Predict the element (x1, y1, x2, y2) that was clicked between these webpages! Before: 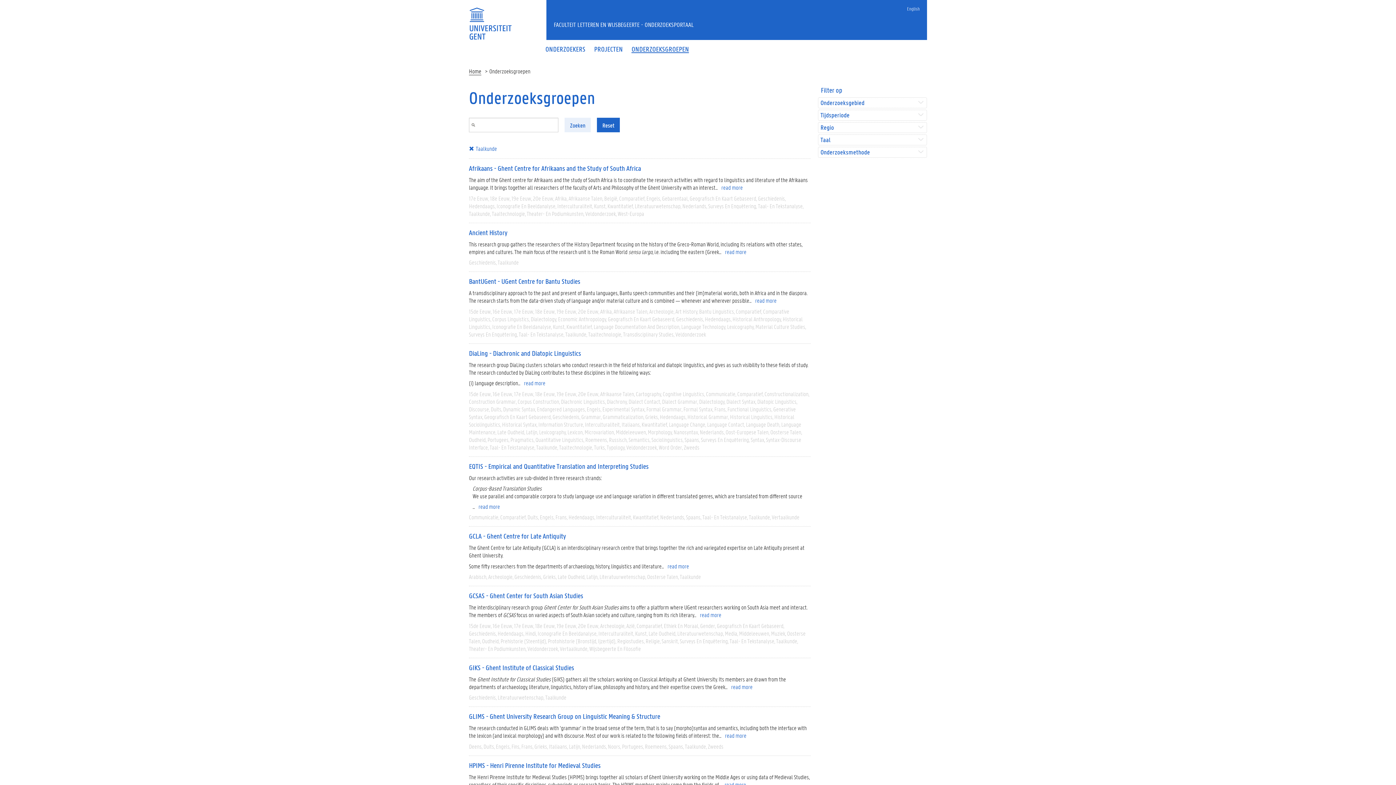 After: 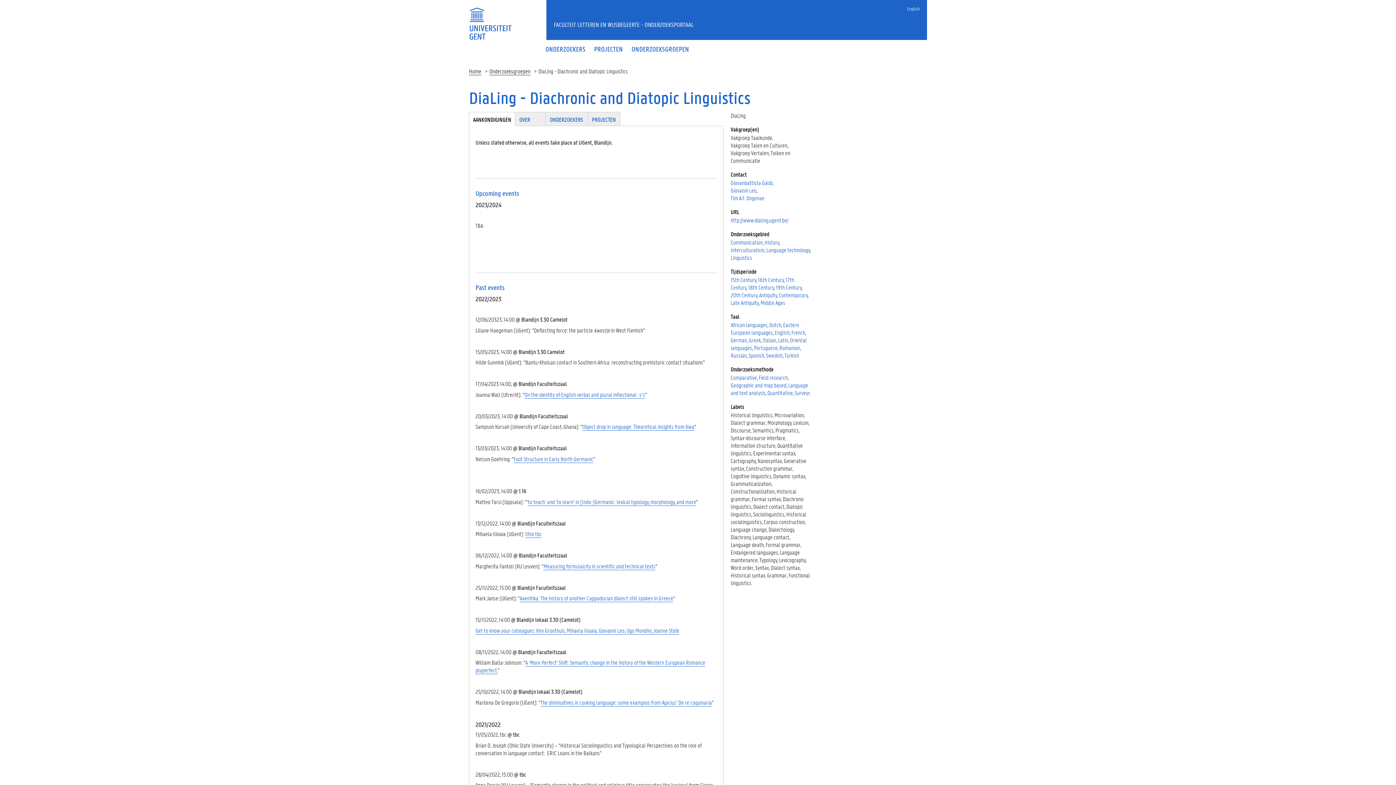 Action: label: DiaLing - Diachronic and Diatopic Linguistics bbox: (469, 348, 581, 358)